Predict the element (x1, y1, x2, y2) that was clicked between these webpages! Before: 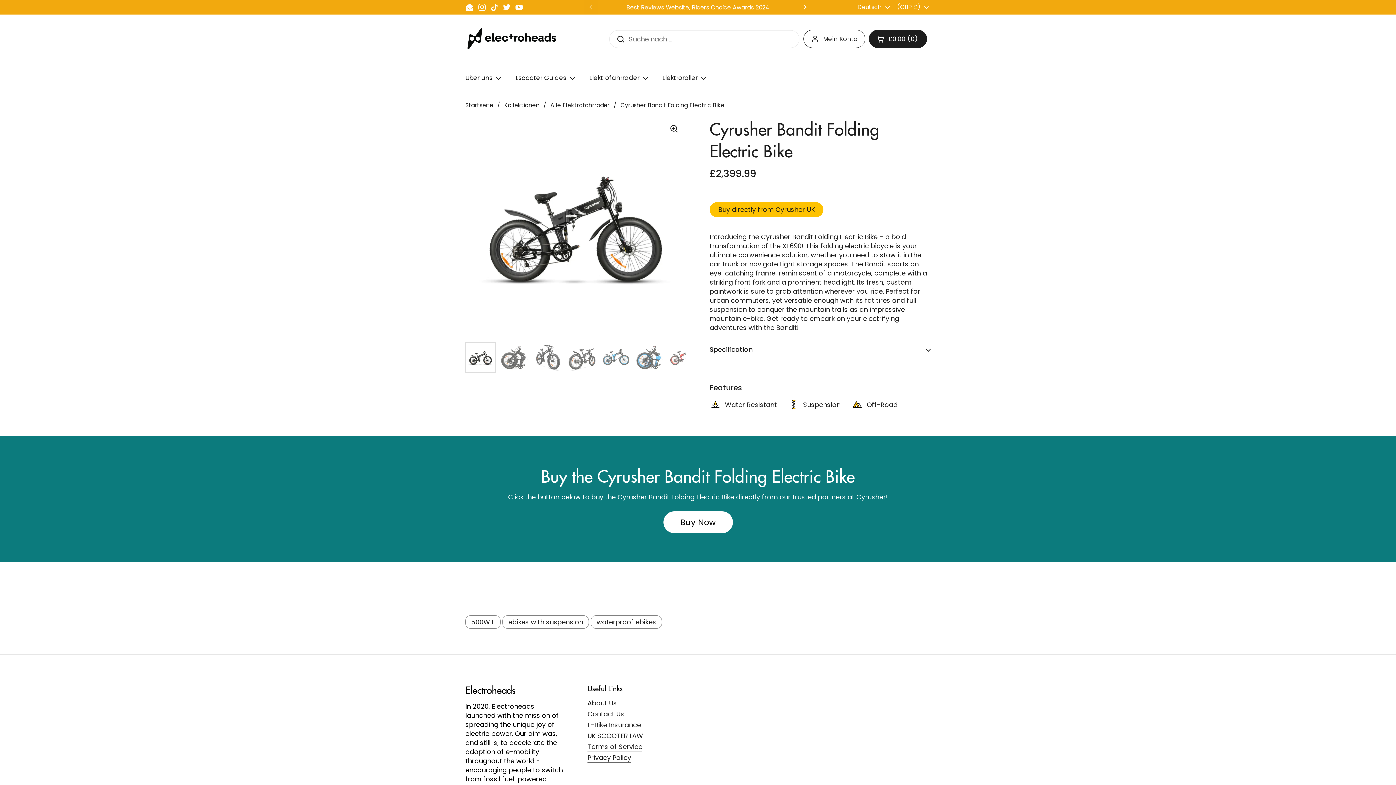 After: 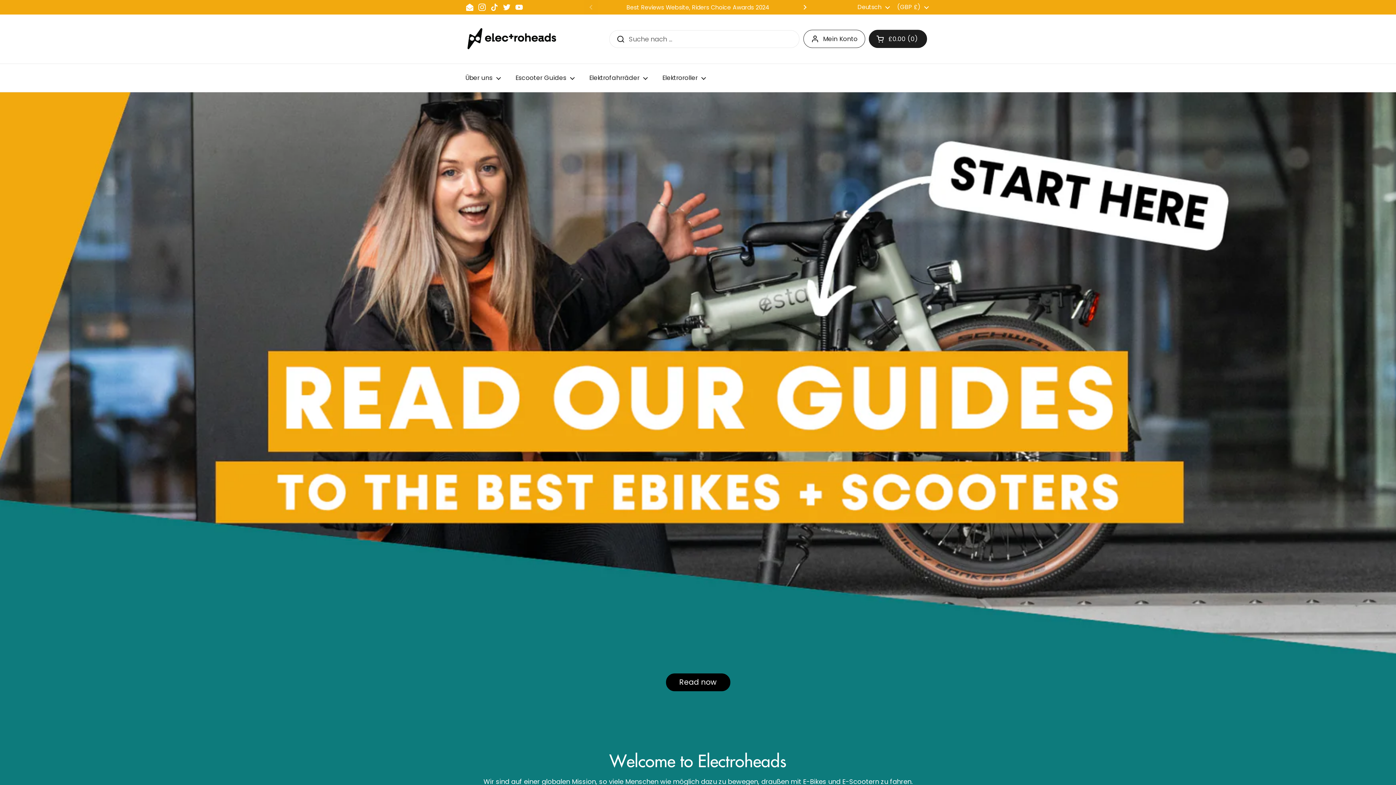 Action: bbox: (465, 25, 565, 52)